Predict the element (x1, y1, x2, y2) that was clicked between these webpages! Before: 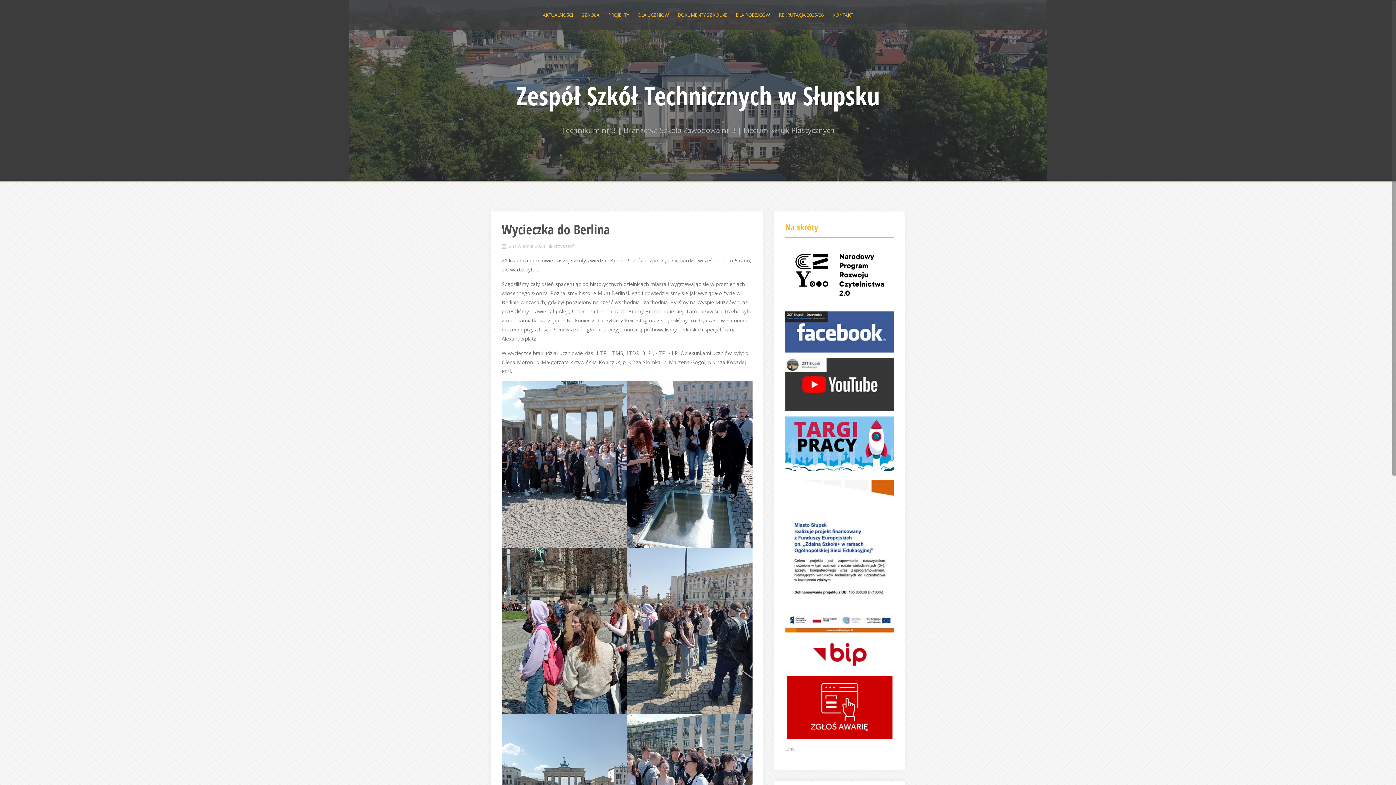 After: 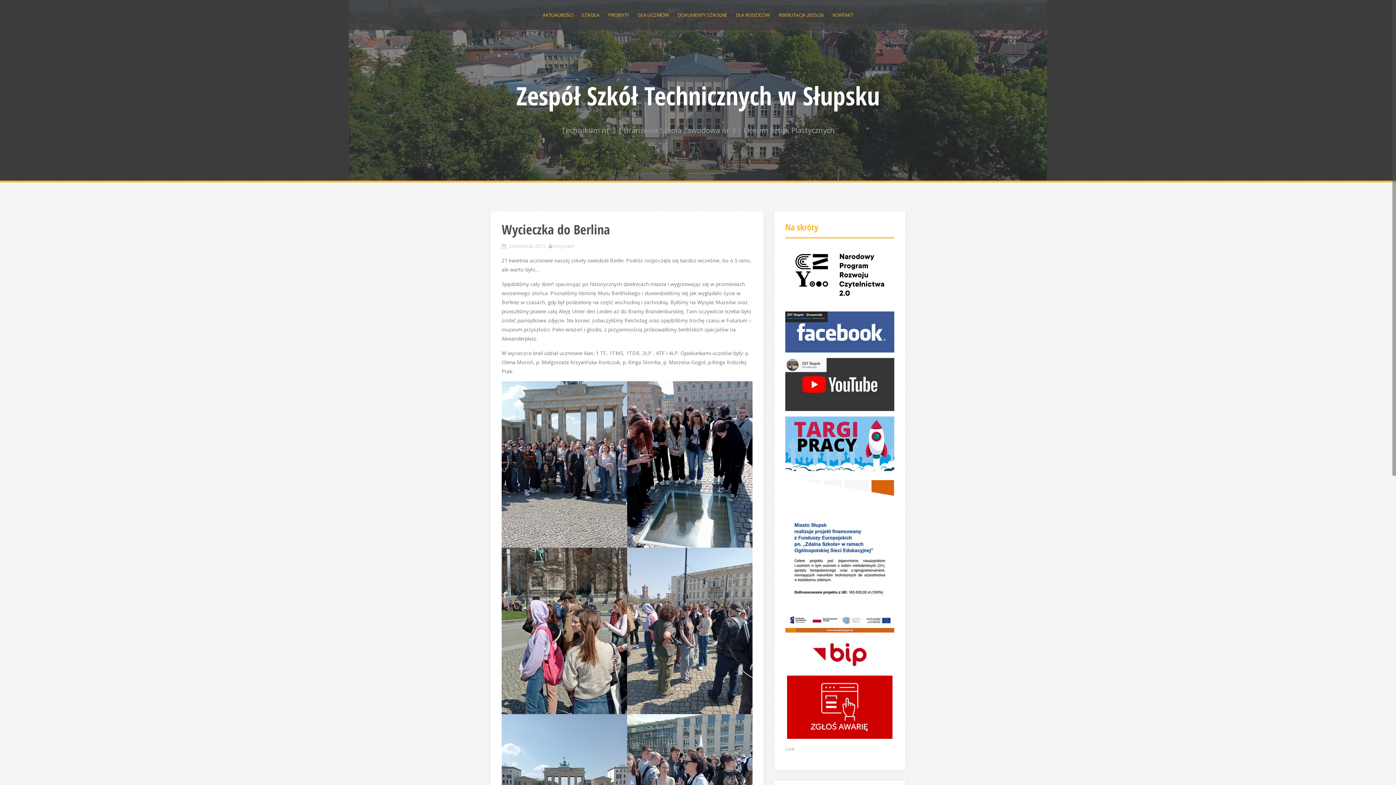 Action: bbox: (785, 480, 894, 633)